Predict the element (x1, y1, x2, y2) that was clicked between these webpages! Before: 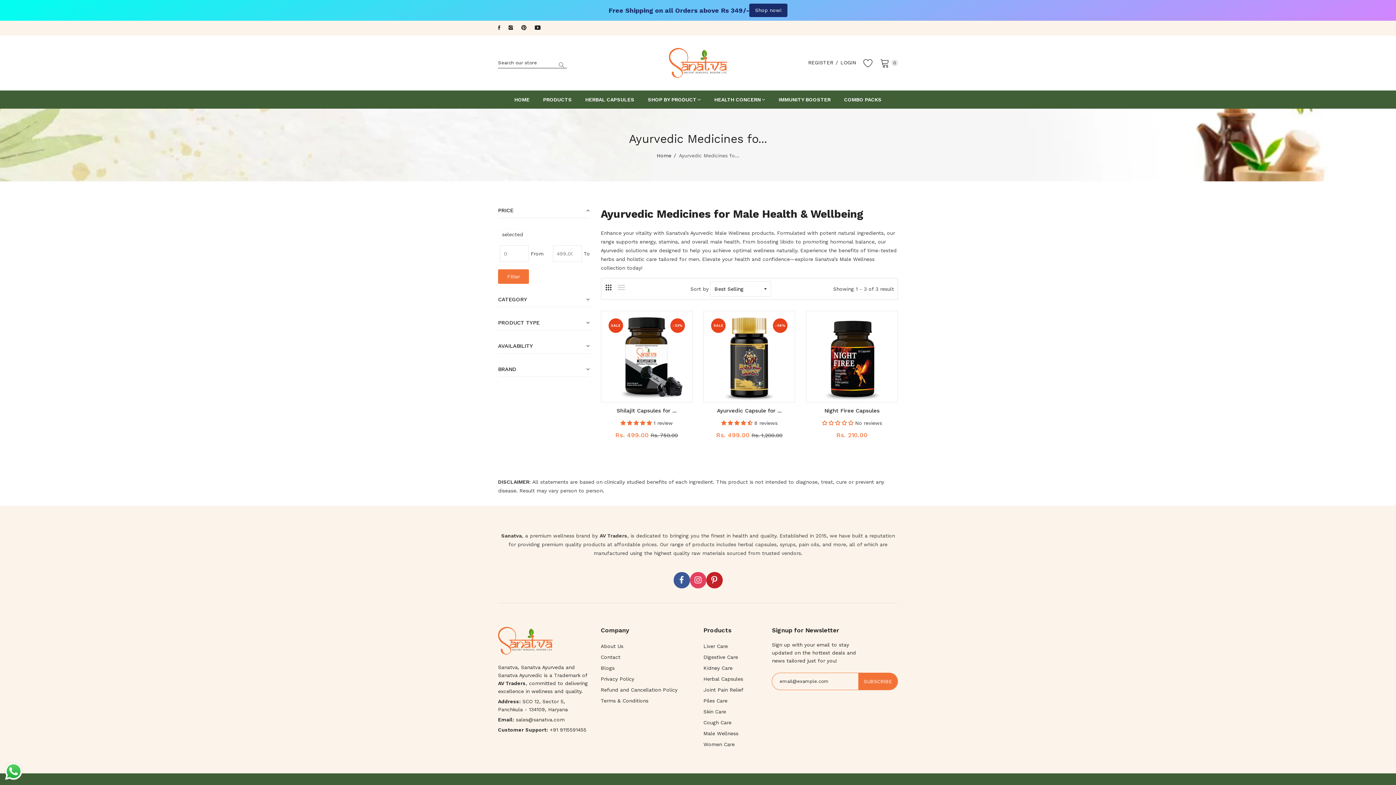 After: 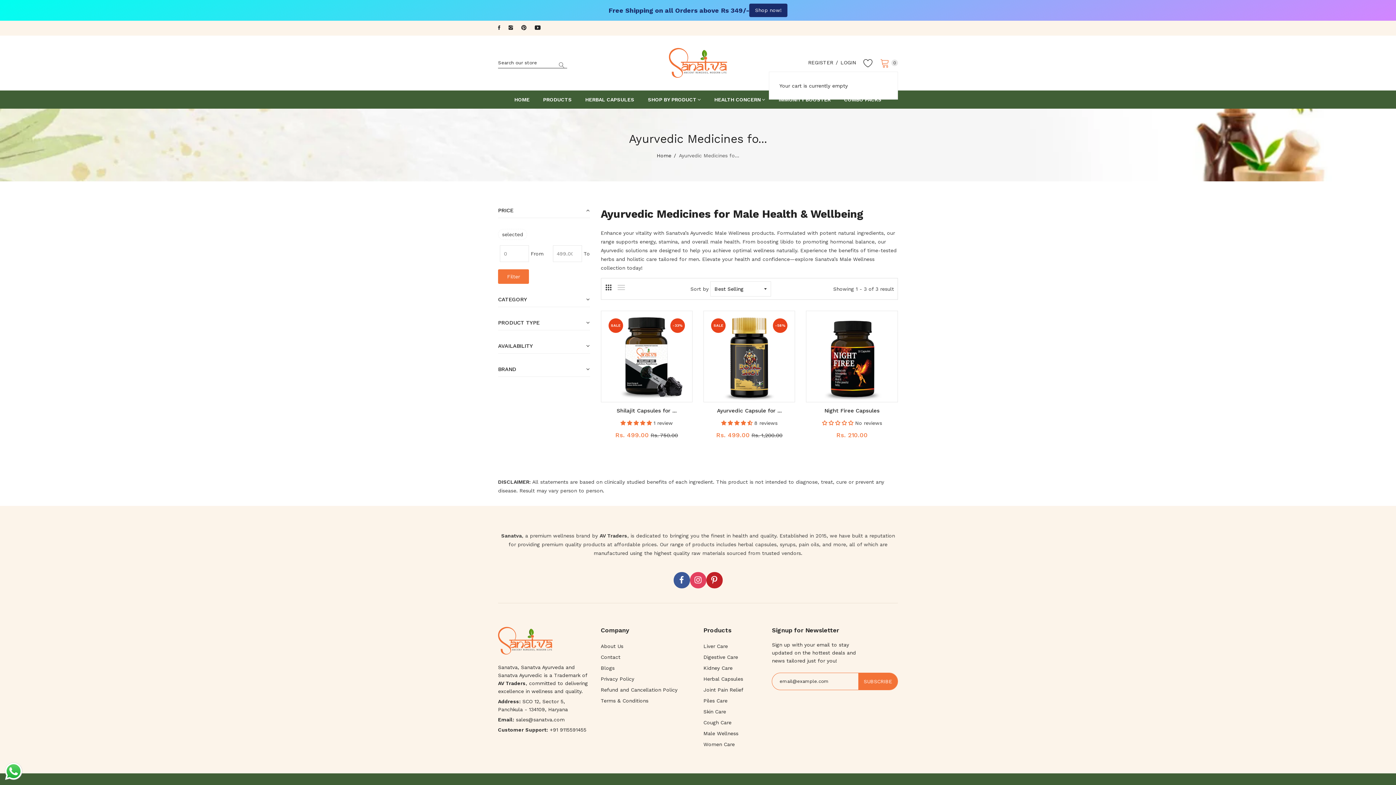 Action: label: 0 bbox: (880, 58, 898, 67)